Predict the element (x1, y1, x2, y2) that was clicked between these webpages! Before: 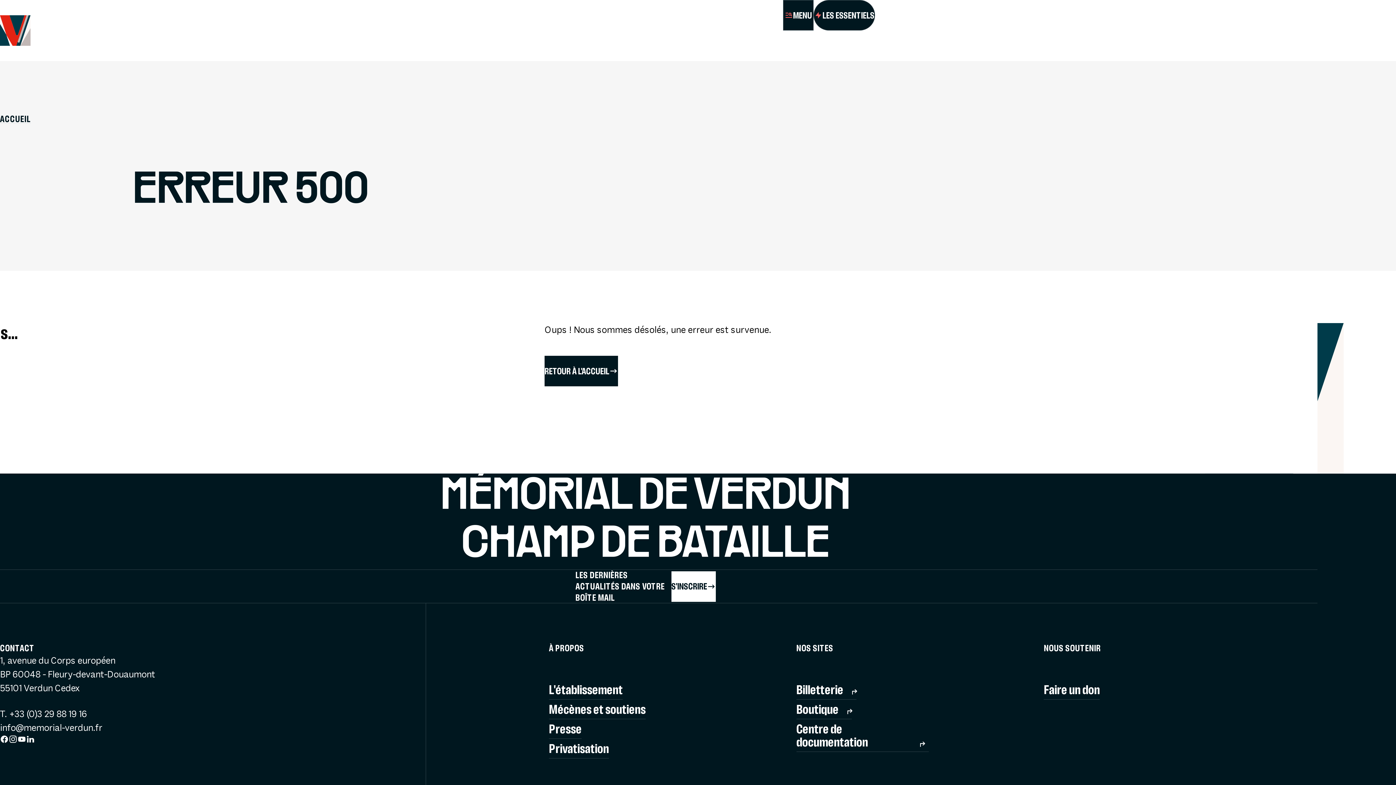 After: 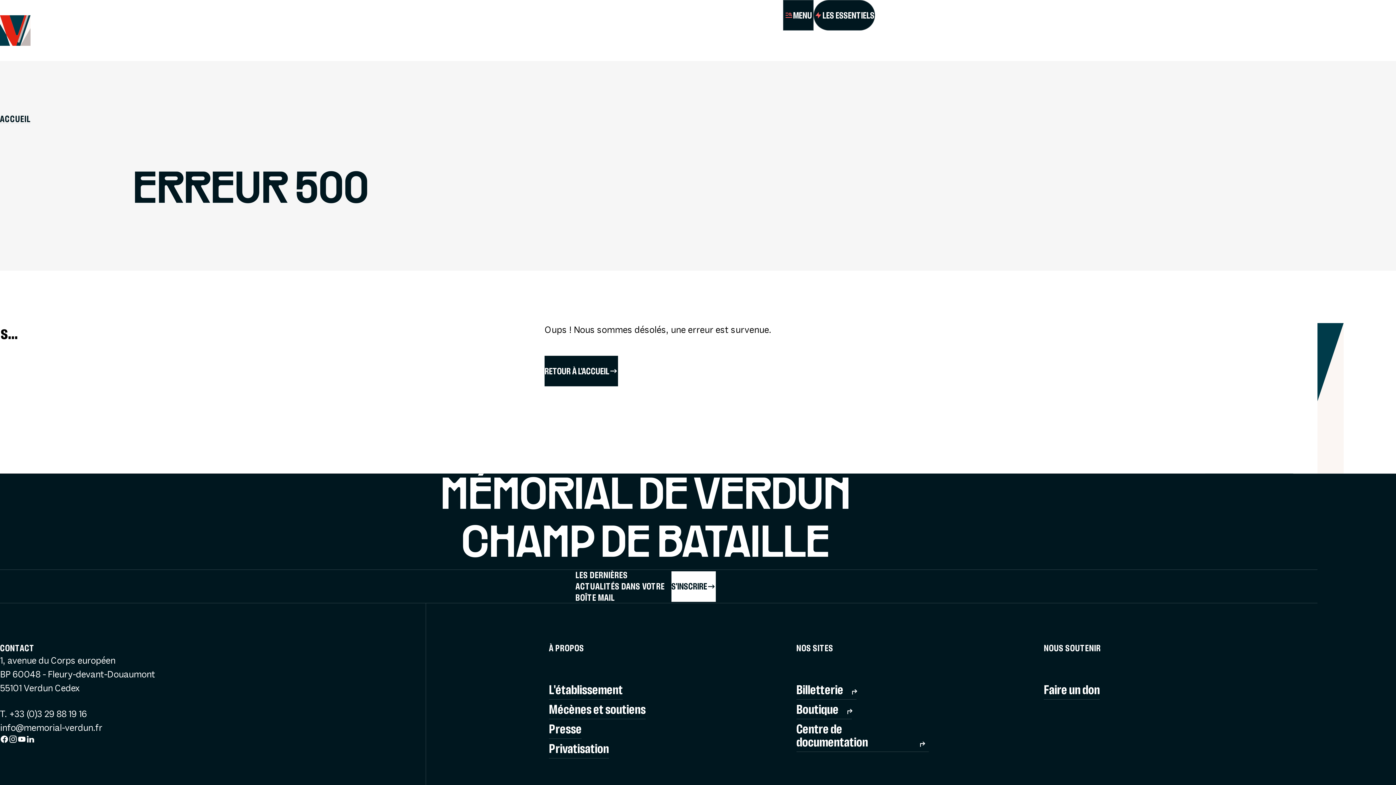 Action: label: Youtube bbox: (17, 736, 26, 745)